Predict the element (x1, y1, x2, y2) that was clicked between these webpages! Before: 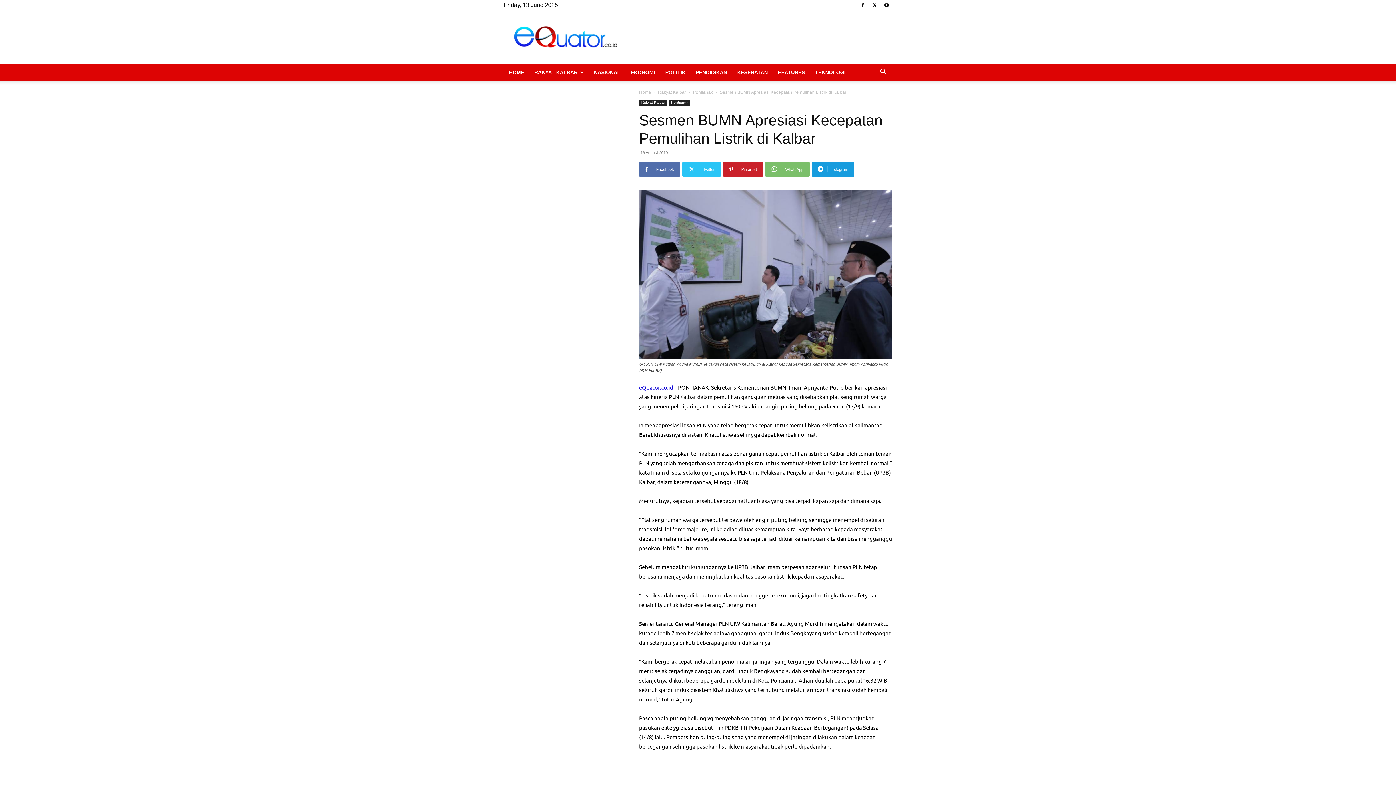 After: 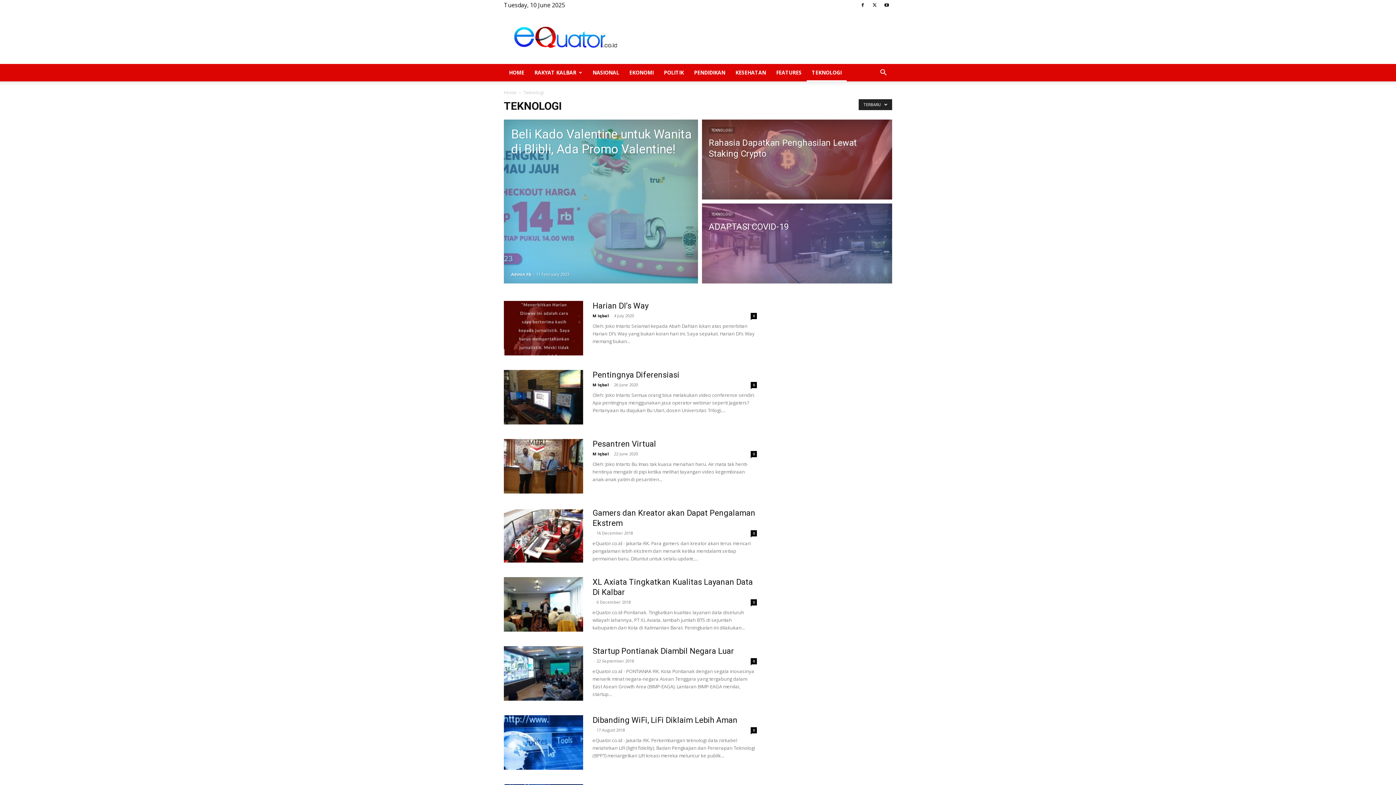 Action: label: TEKNOLOGI bbox: (810, 63, 850, 81)